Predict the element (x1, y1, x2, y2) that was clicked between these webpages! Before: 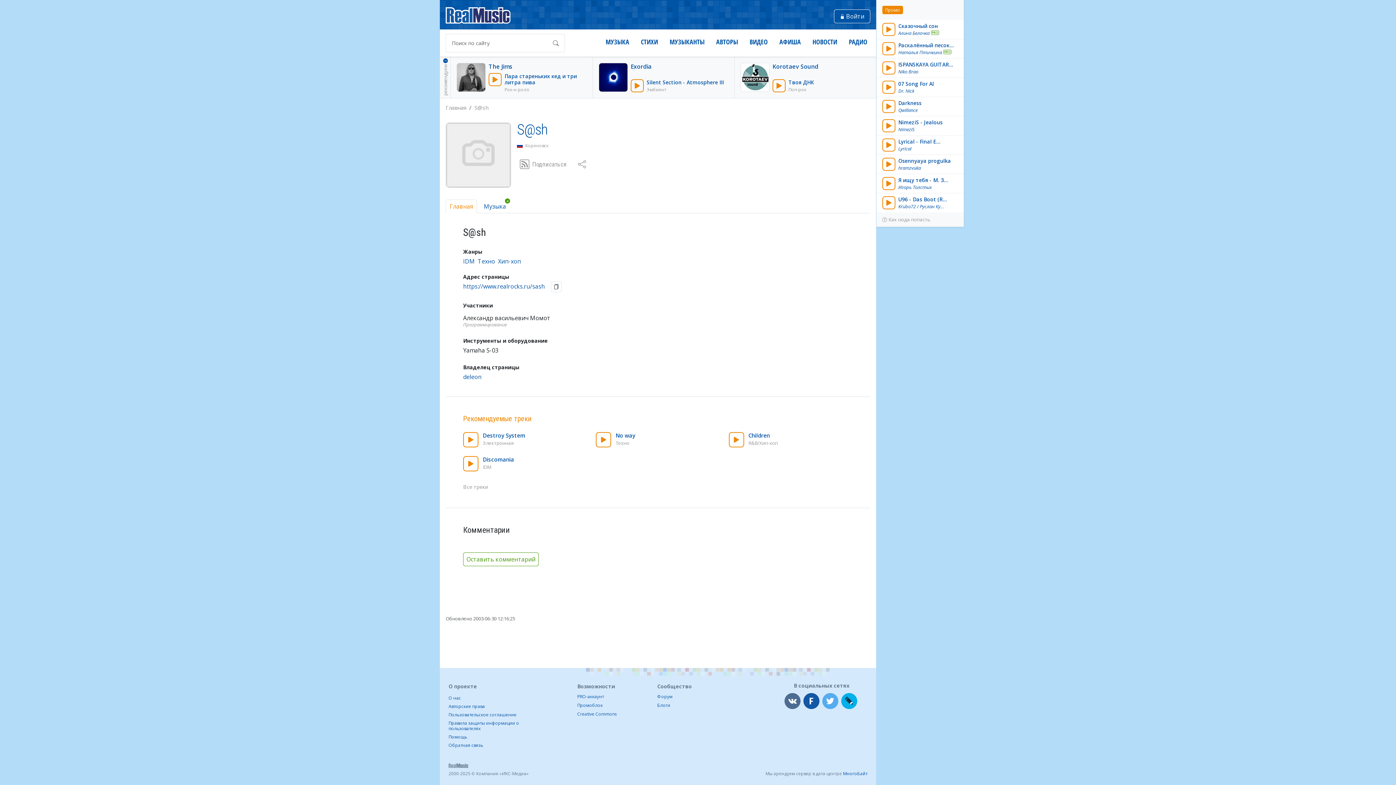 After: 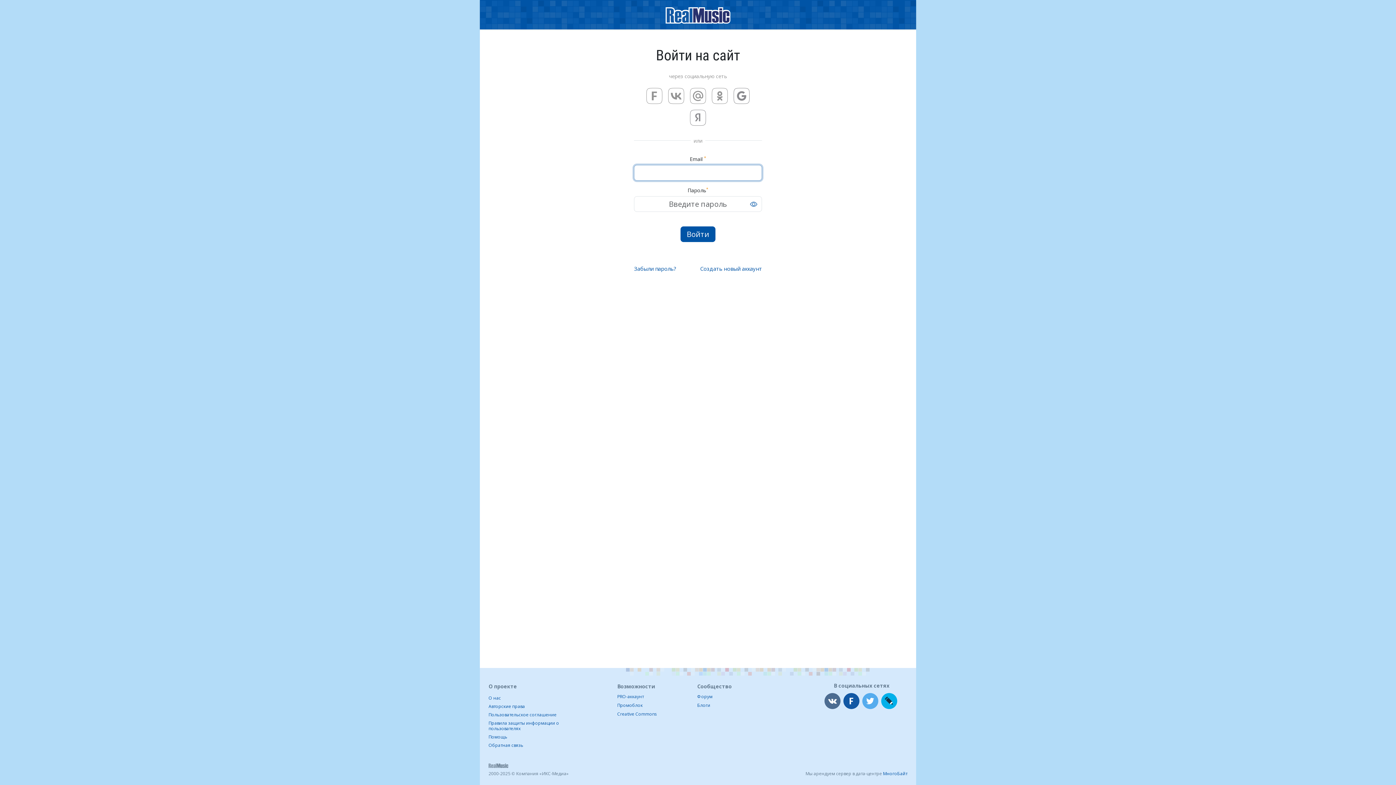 Action: label: Подписаться bbox: (517, 155, 569, 173)